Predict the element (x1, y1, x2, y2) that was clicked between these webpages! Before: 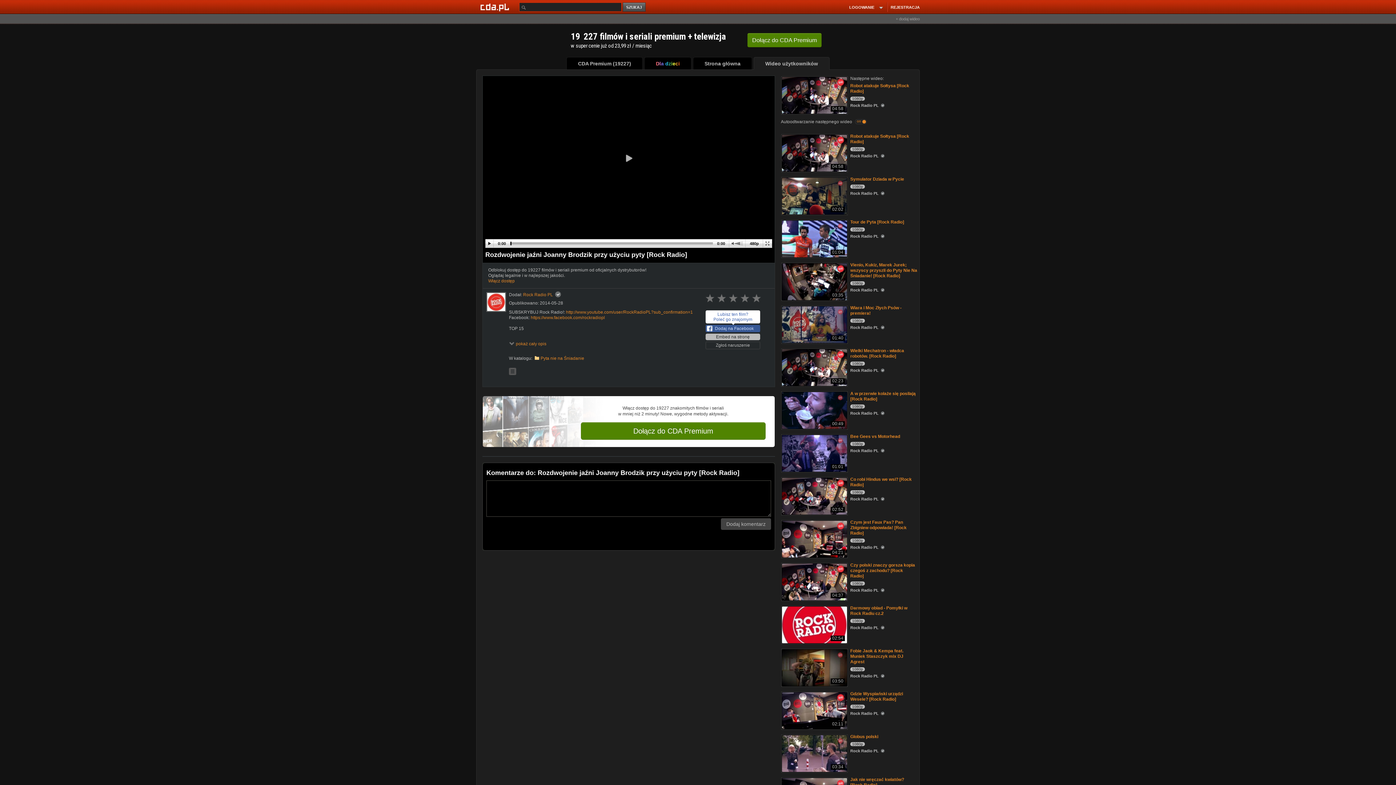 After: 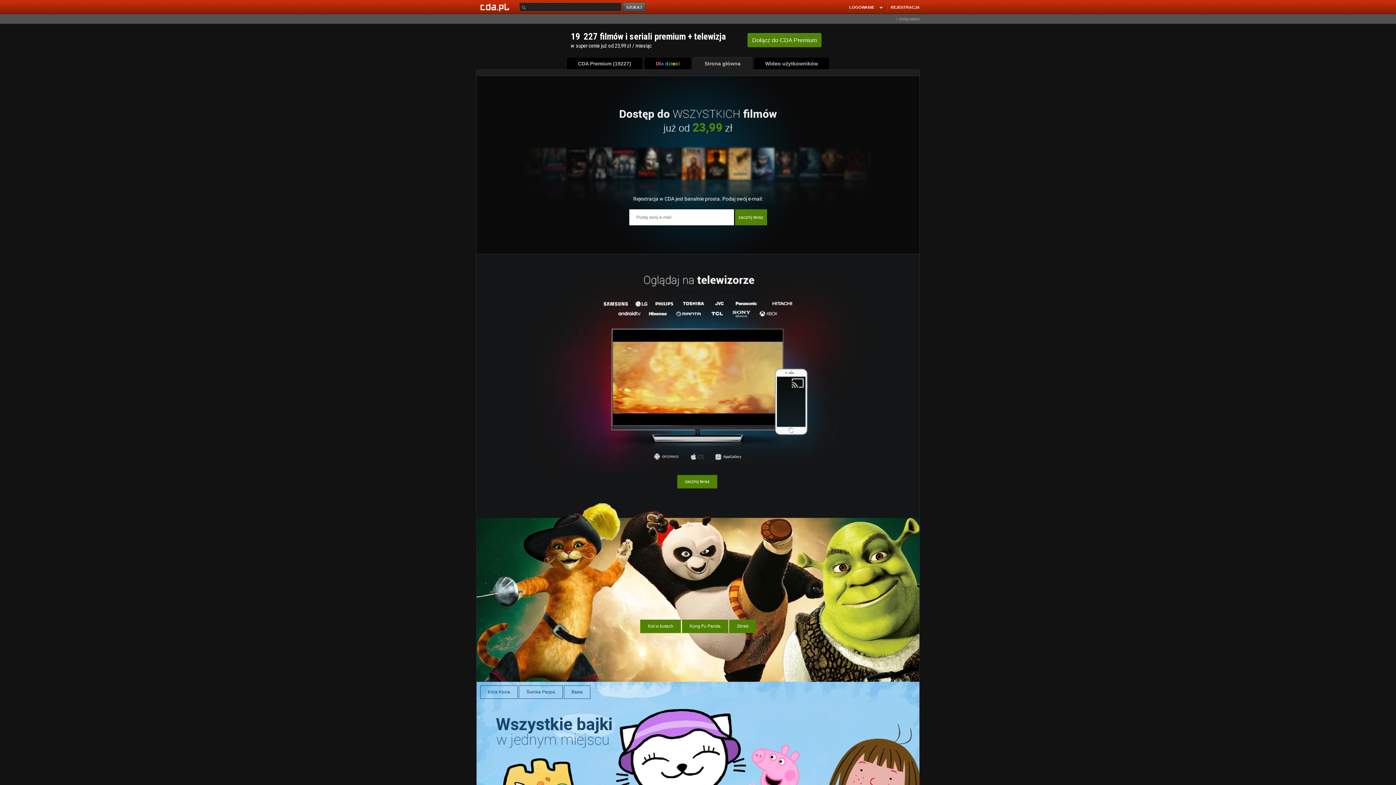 Action: bbox: (476, 0, 515, 13) label: Strona główna Cda.pl